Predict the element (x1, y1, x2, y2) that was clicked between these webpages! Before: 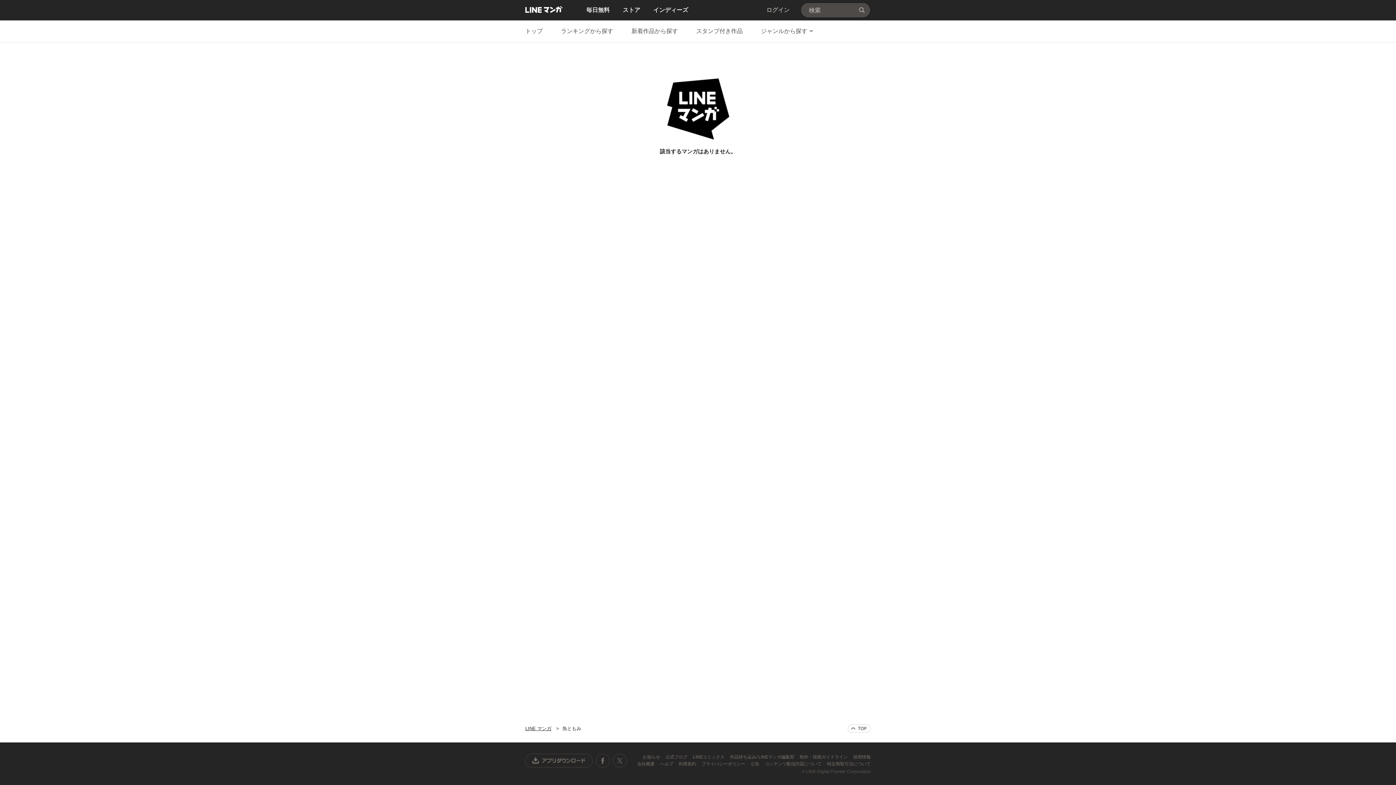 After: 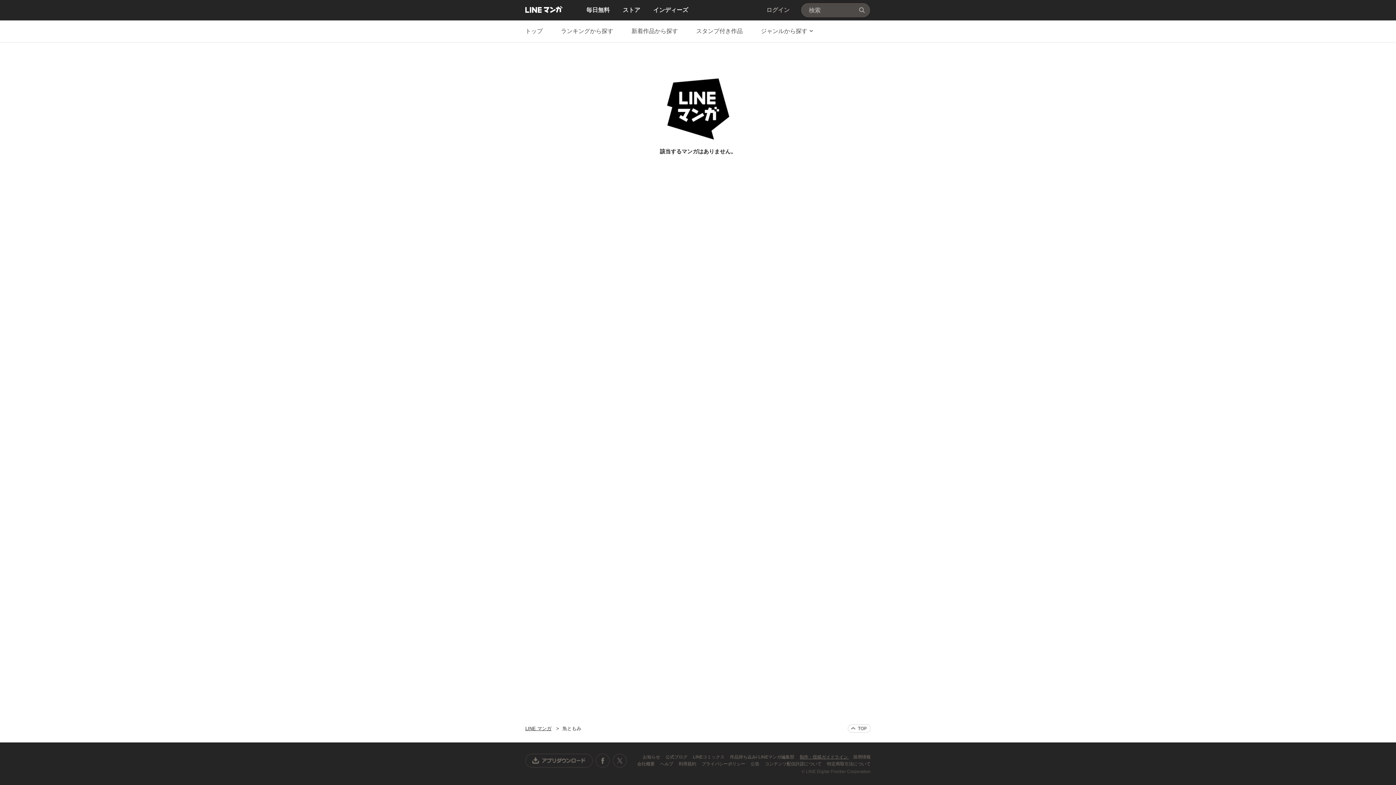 Action: bbox: (800, 754, 849, 760) label: 制作・投稿ガイドライン 